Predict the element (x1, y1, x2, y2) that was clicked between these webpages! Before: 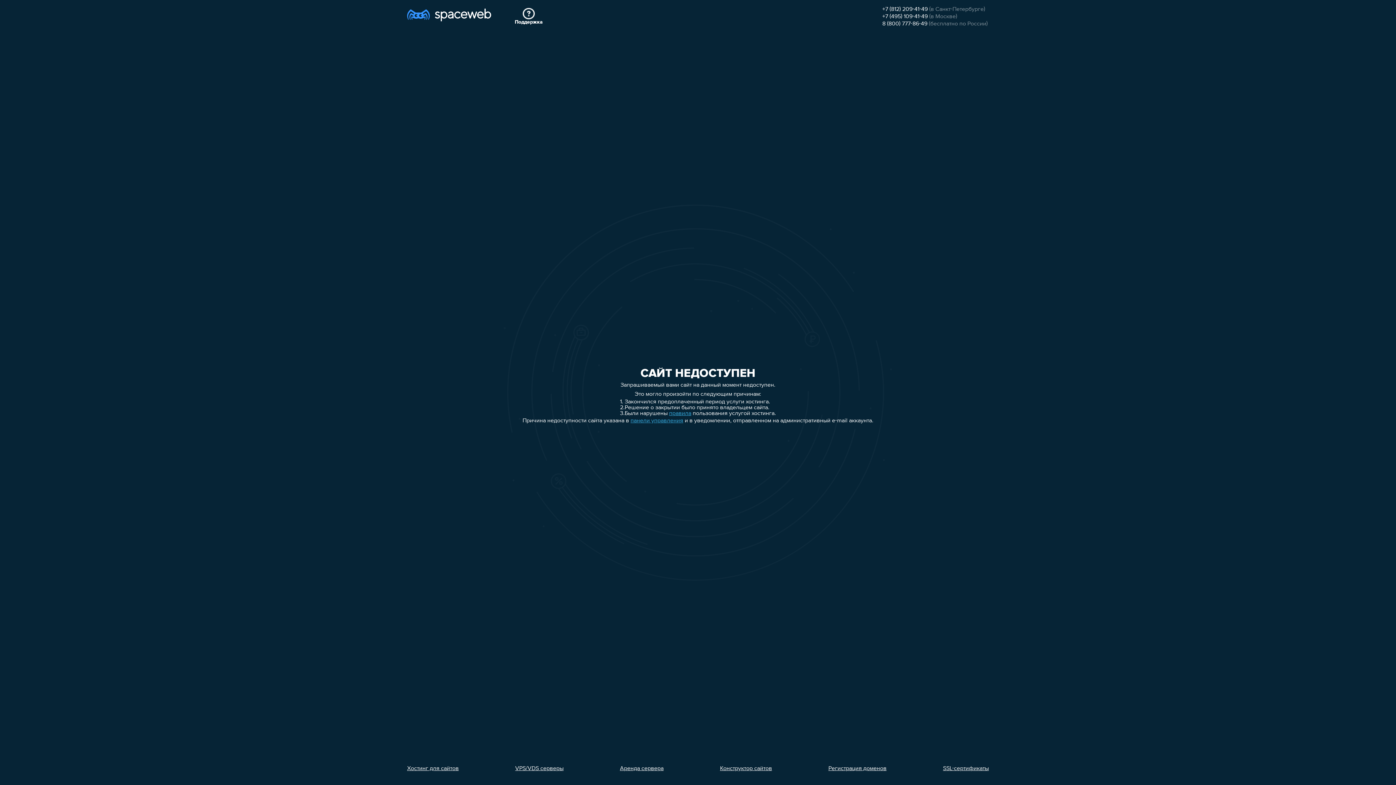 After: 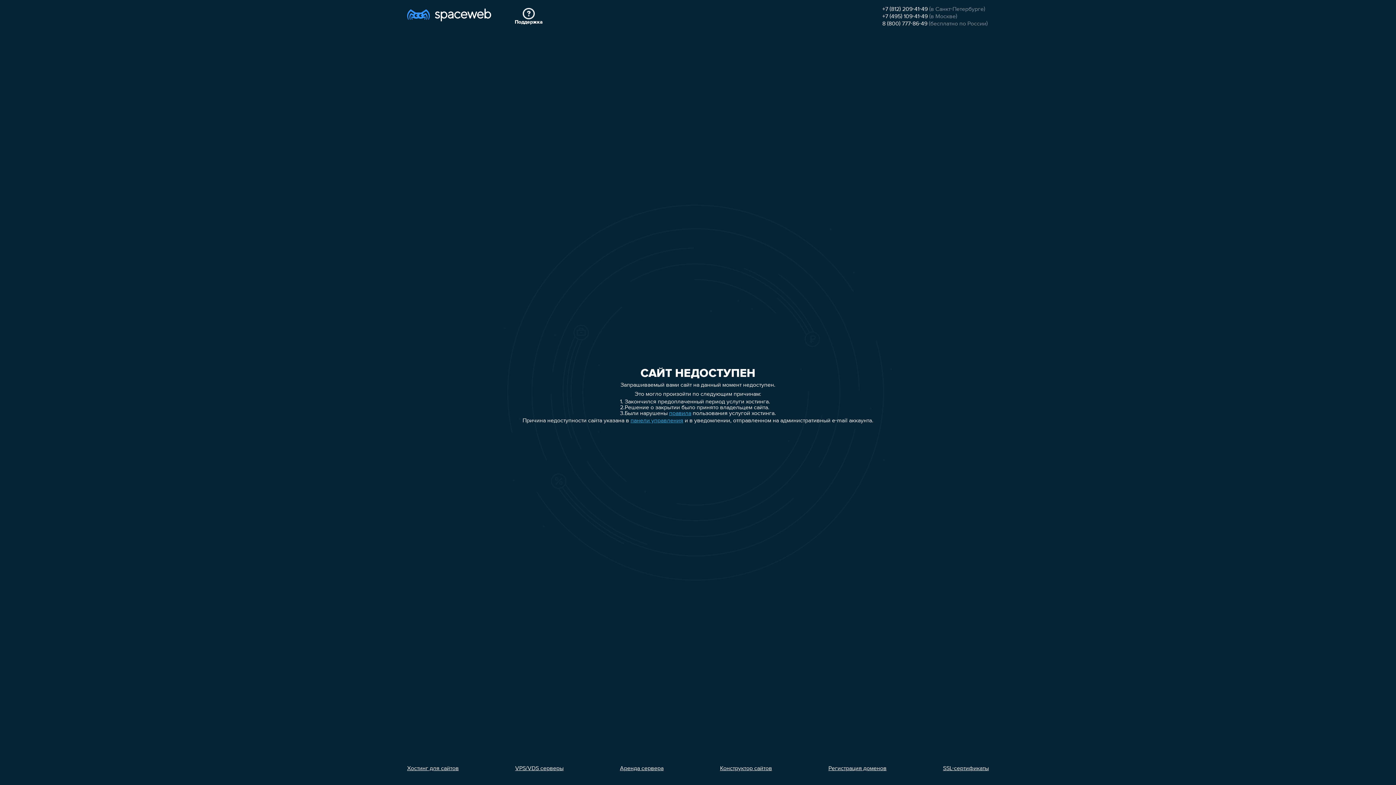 Action: label: Регистрация доменов bbox: (828, 766, 886, 772)